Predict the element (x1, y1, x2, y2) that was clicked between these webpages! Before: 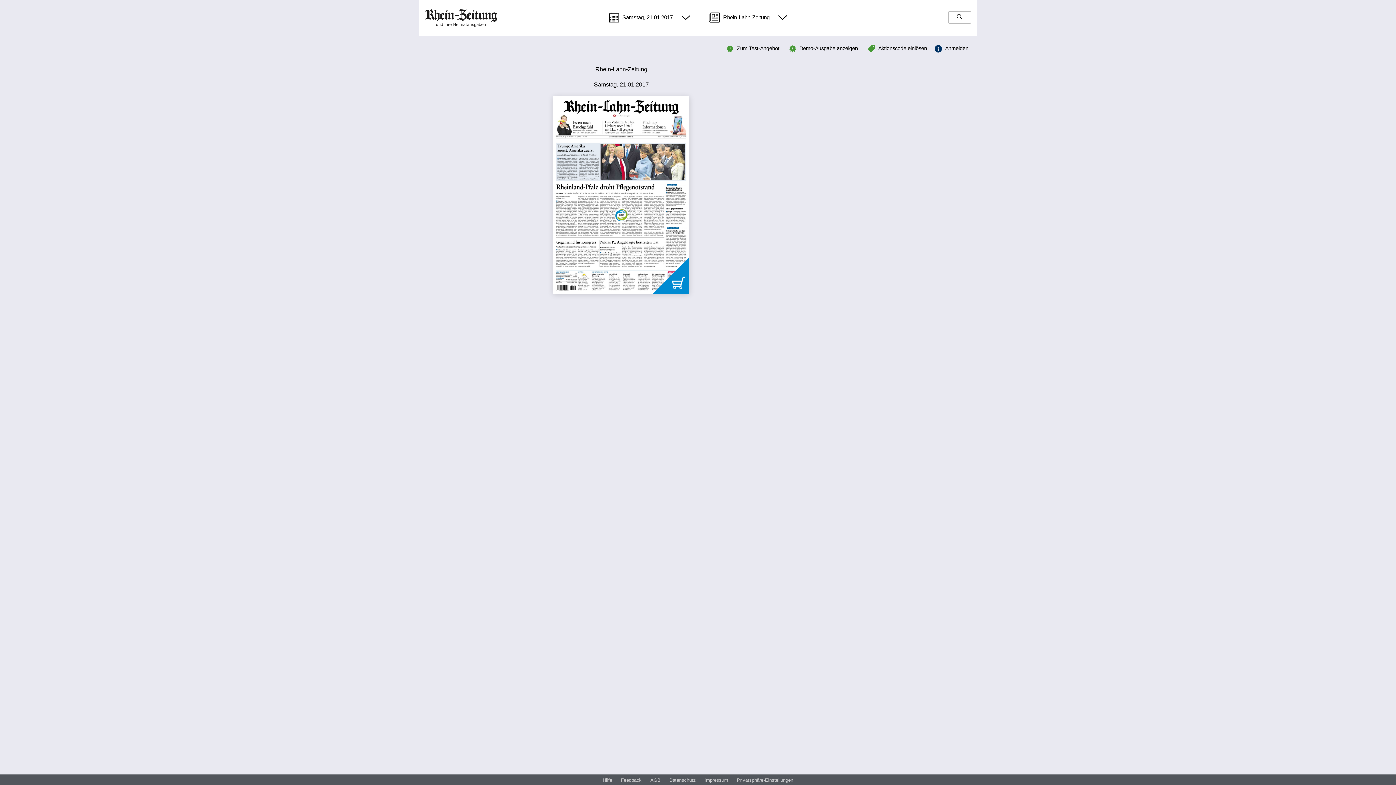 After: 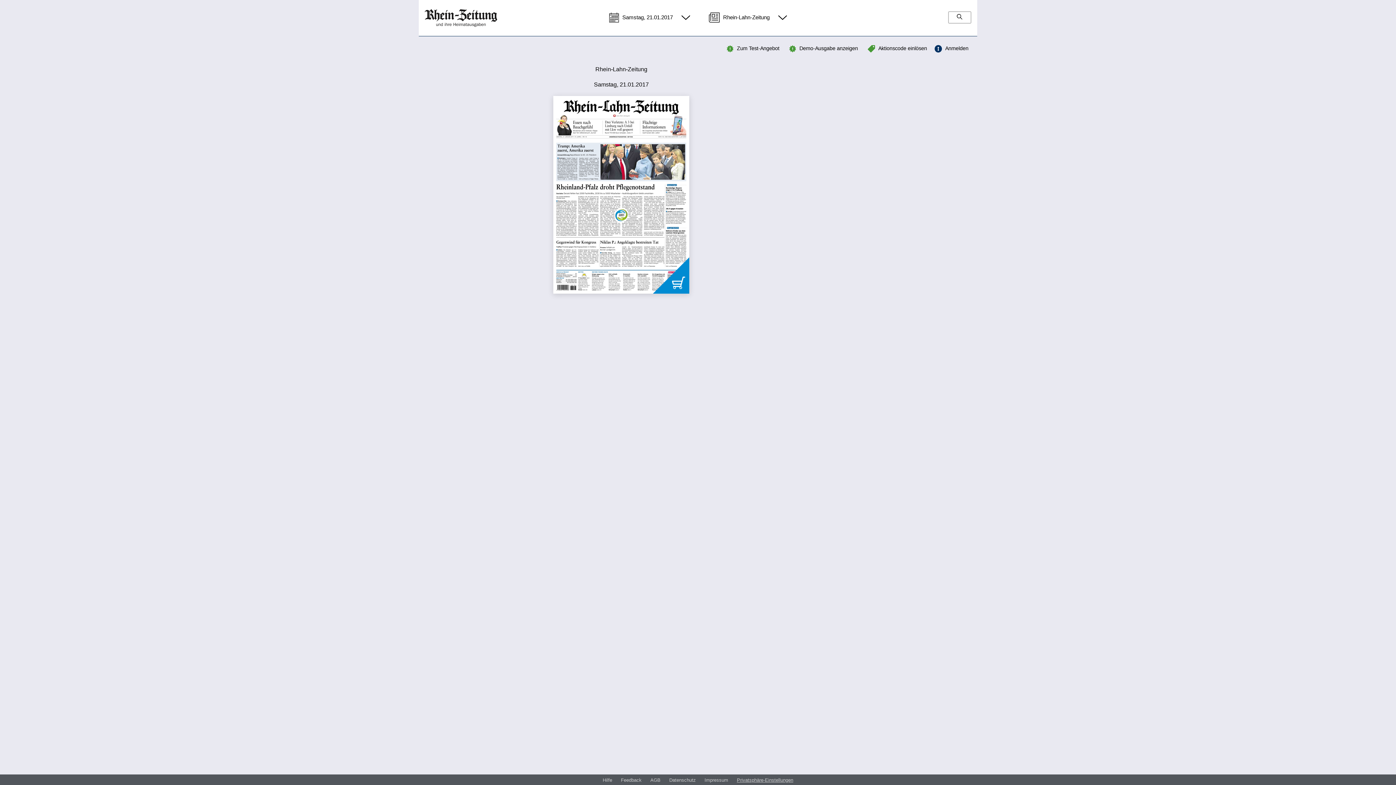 Action: label: Privatsphäre-Einstellungen bbox: (737, 777, 793, 784)